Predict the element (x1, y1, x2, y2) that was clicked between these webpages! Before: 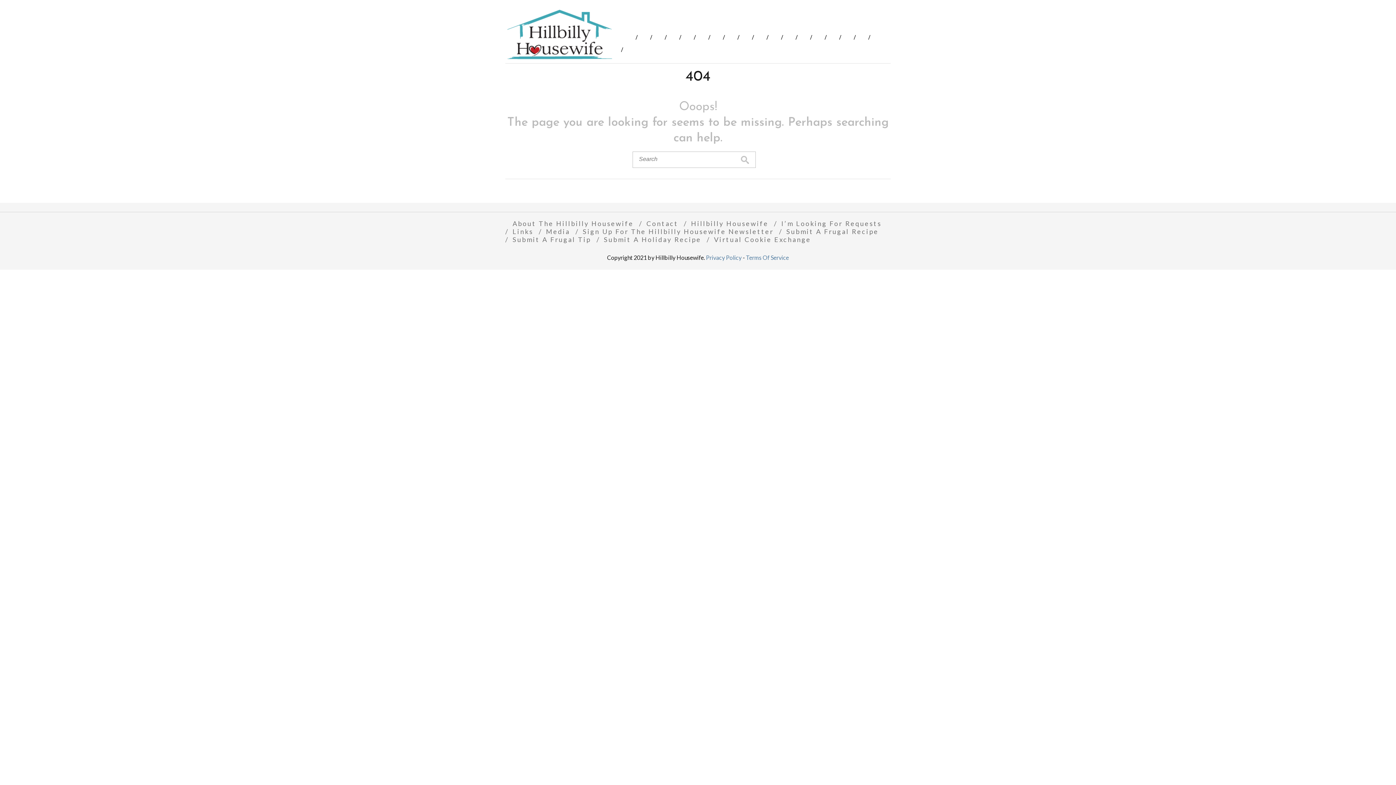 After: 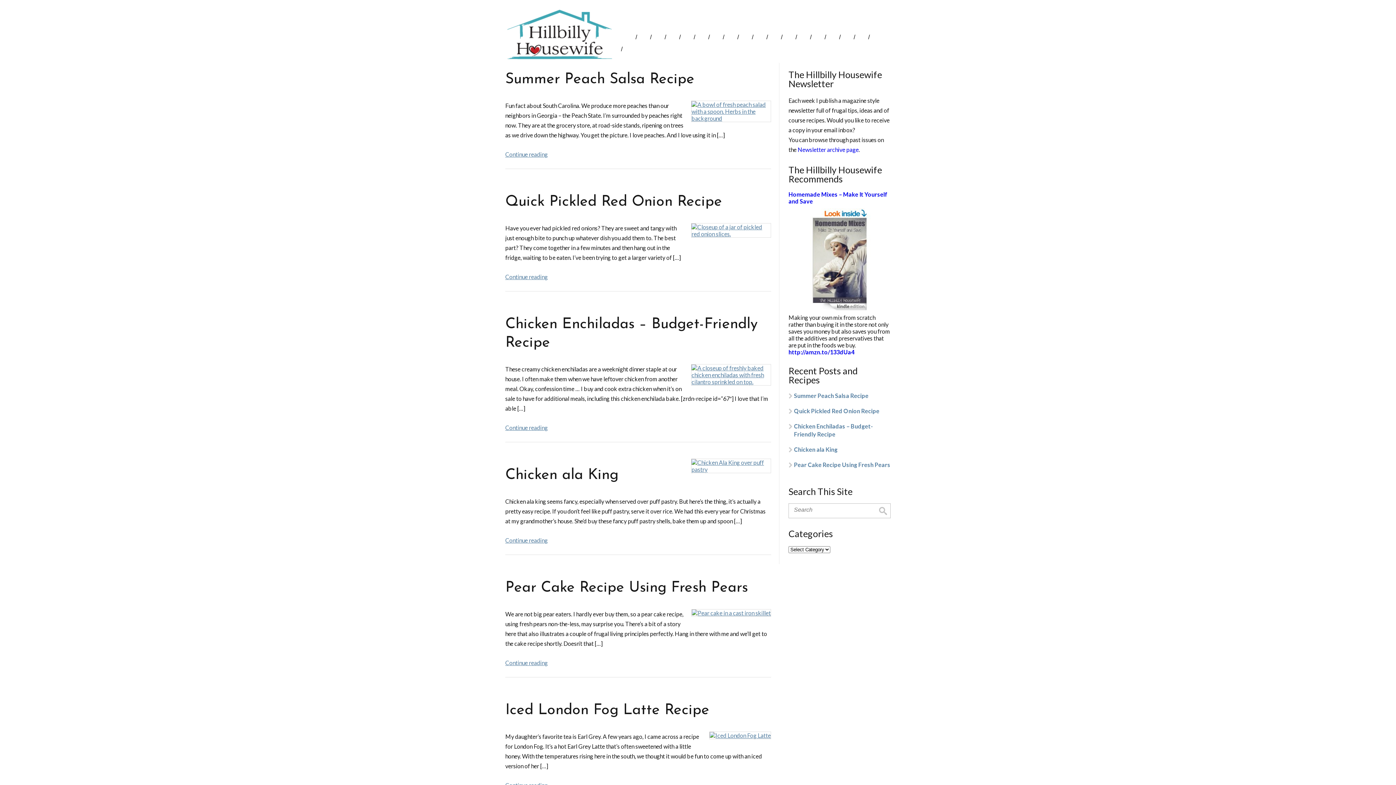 Action: bbox: (505, 56, 614, 63)